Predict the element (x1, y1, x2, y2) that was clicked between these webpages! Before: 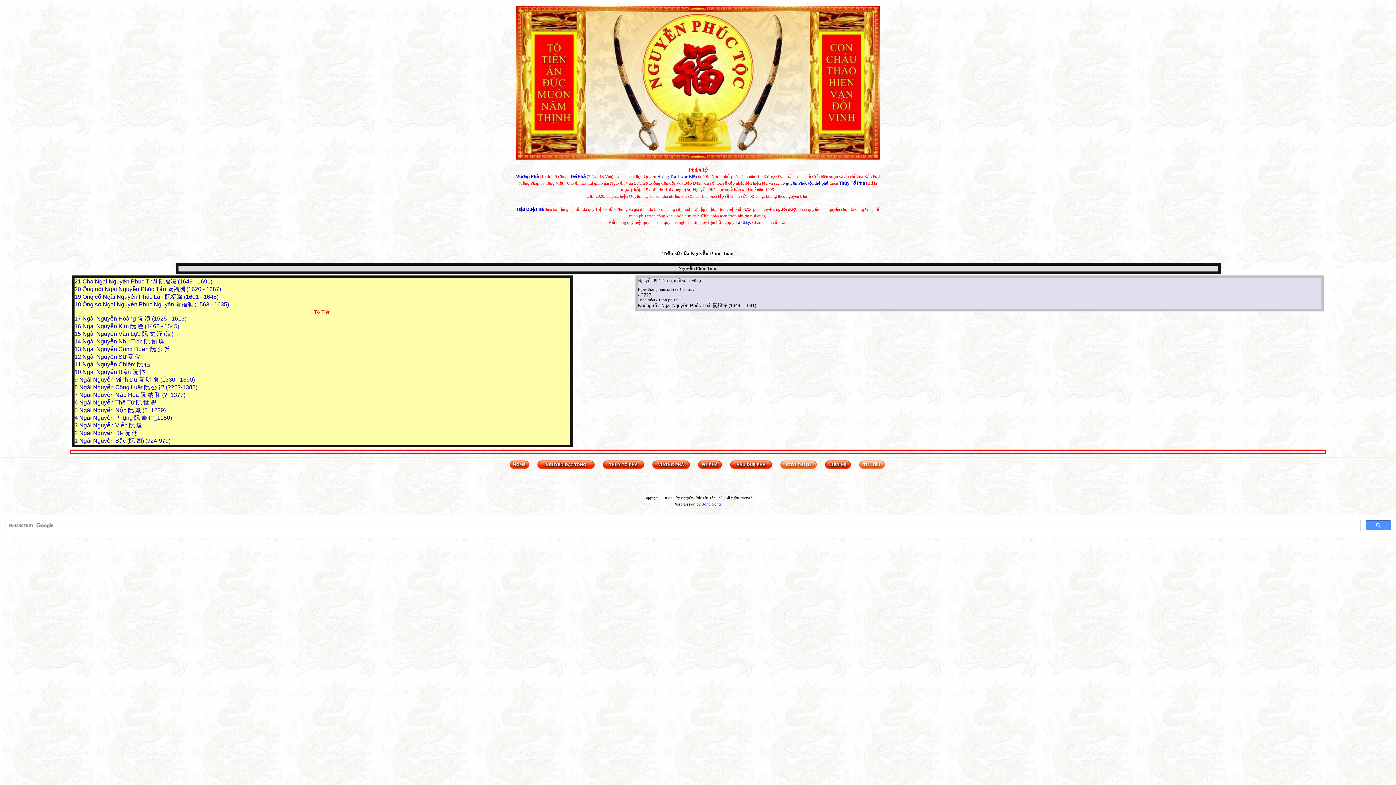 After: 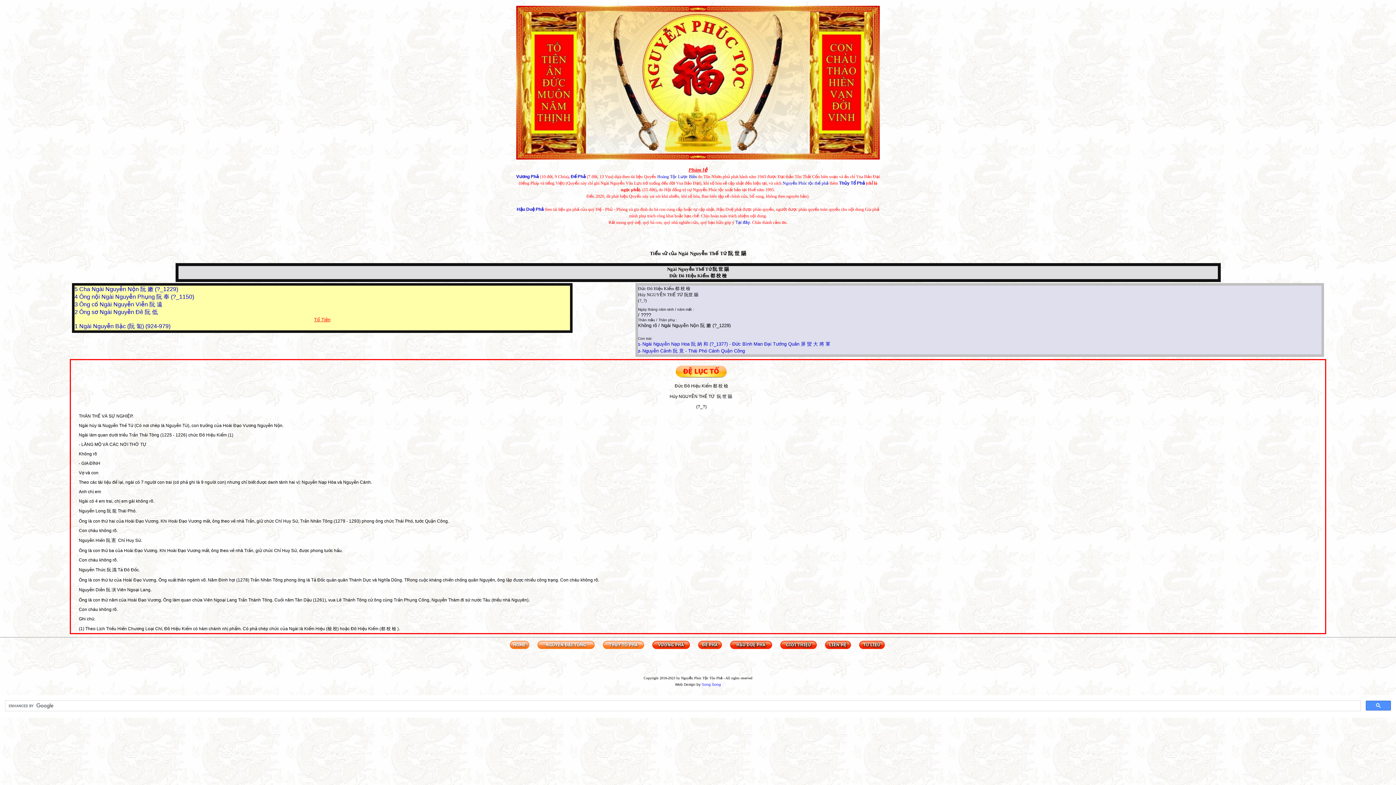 Action: label: Ngài Nguyễn Thế Tứ 阮 世 賜 bbox: (79, 399, 156, 405)